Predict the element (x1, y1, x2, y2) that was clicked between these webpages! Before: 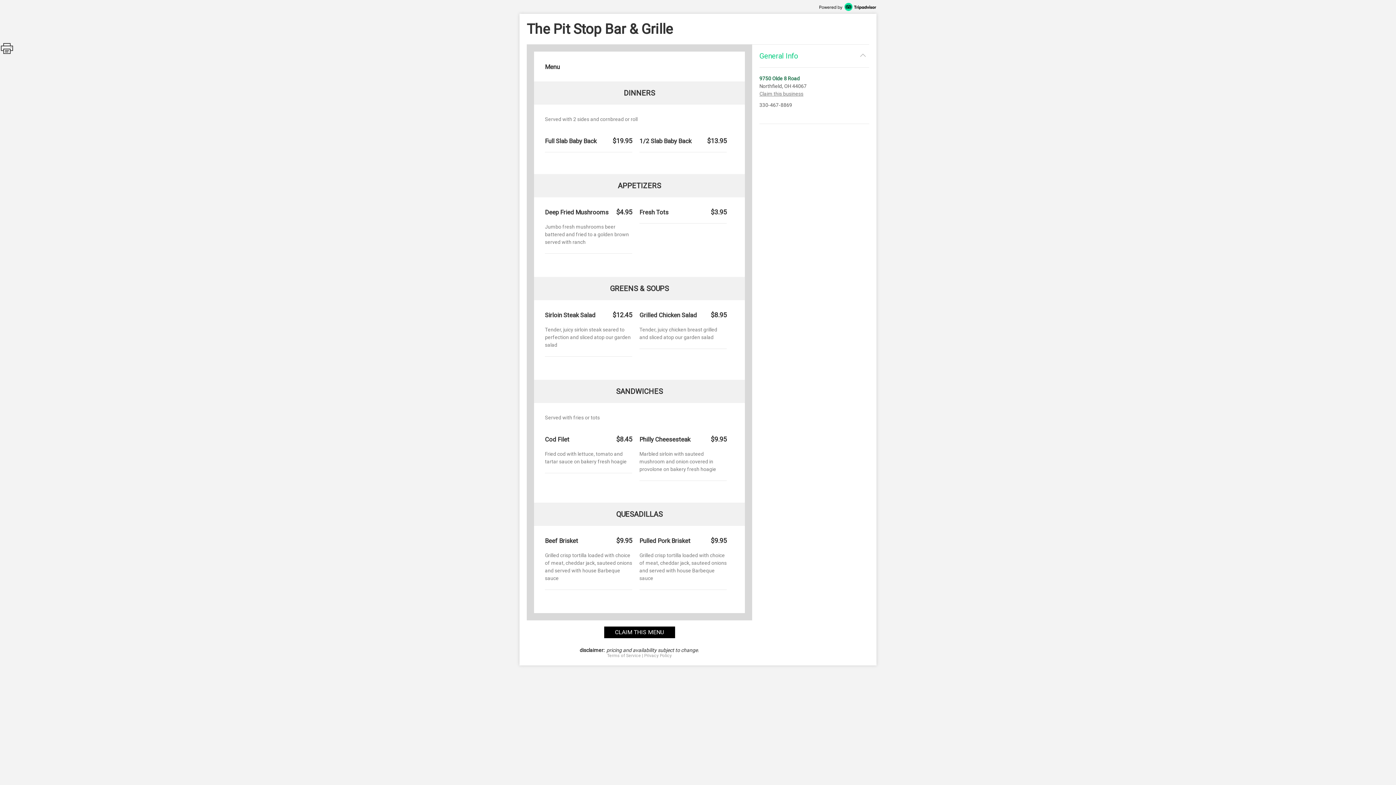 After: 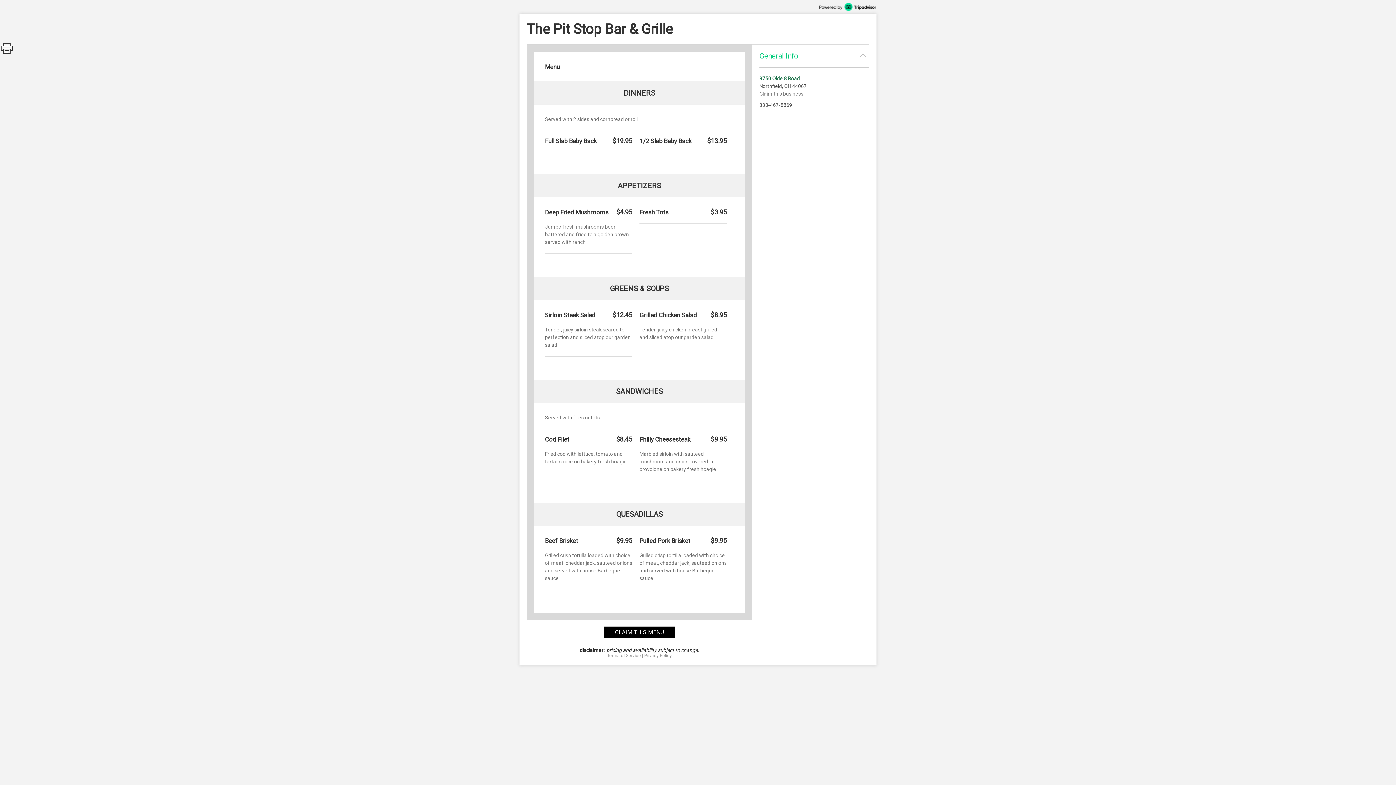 Action: label: 9750 Olde 8 Road bbox: (759, 75, 800, 81)